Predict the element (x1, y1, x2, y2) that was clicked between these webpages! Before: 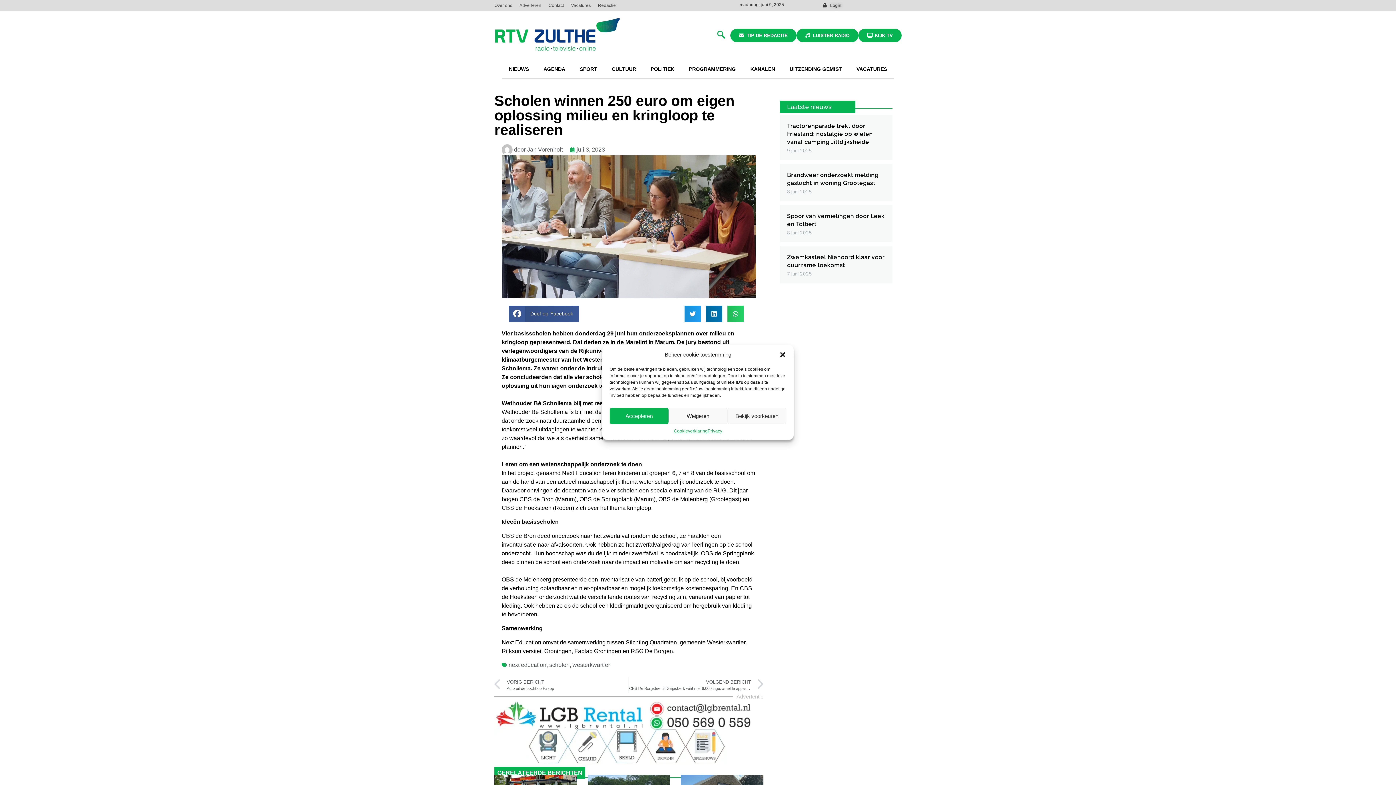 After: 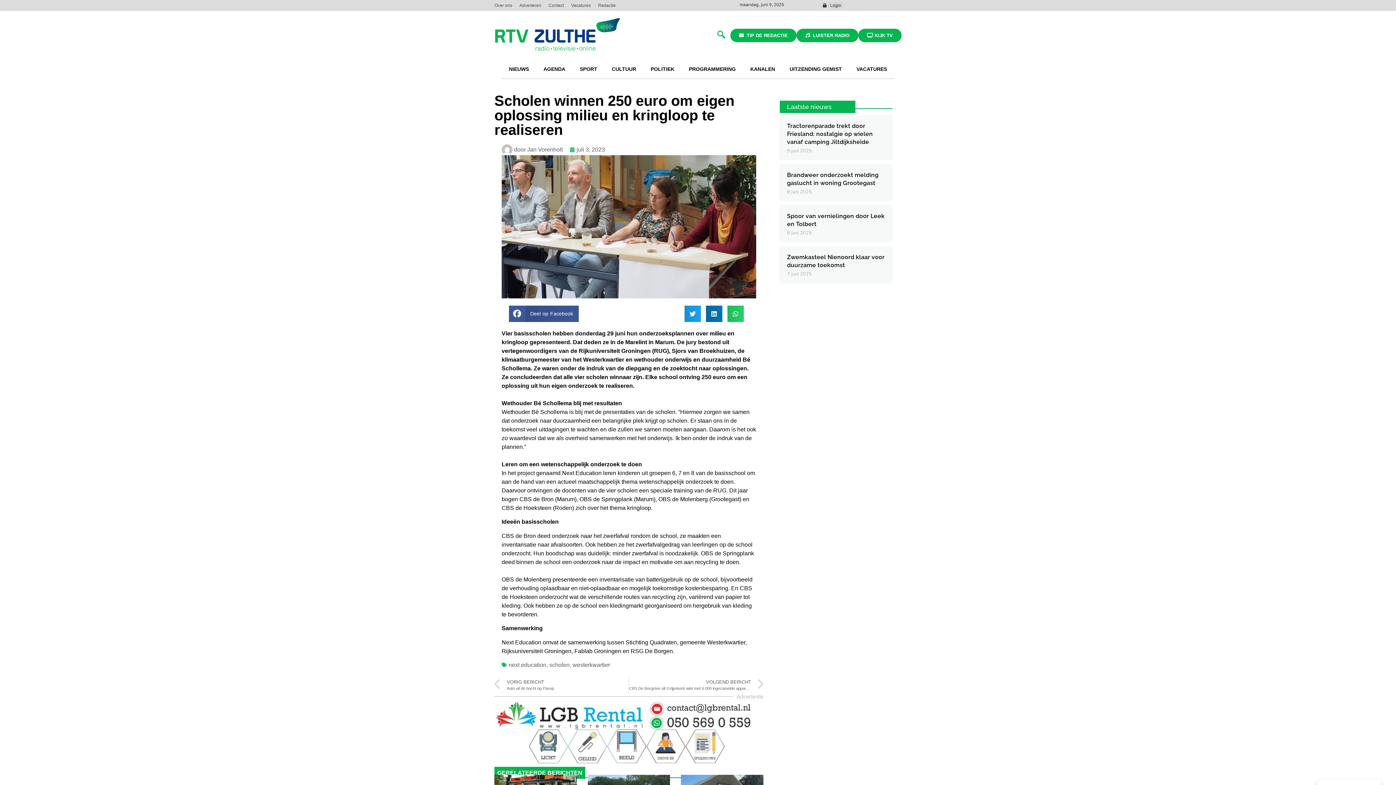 Action: label: Accepteren bbox: (609, 408, 668, 424)